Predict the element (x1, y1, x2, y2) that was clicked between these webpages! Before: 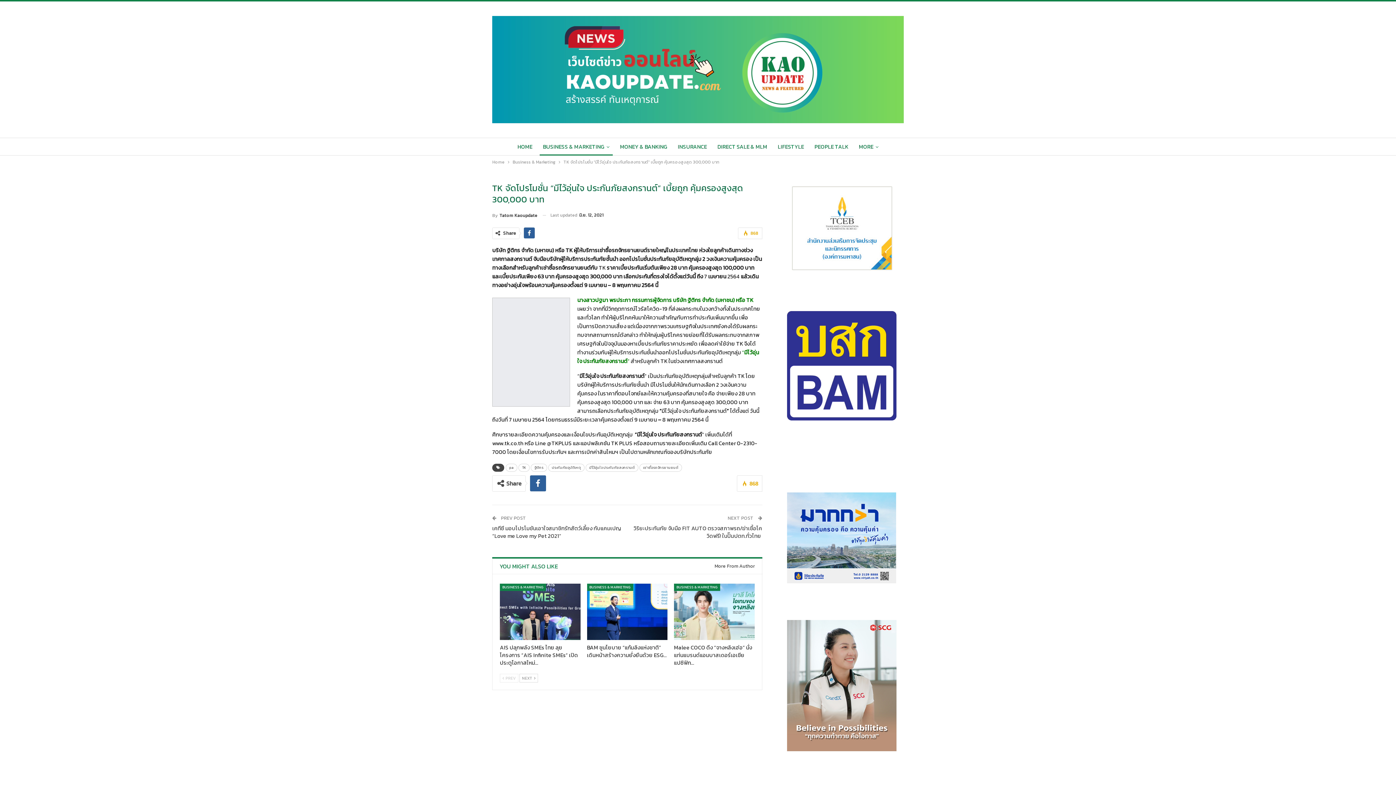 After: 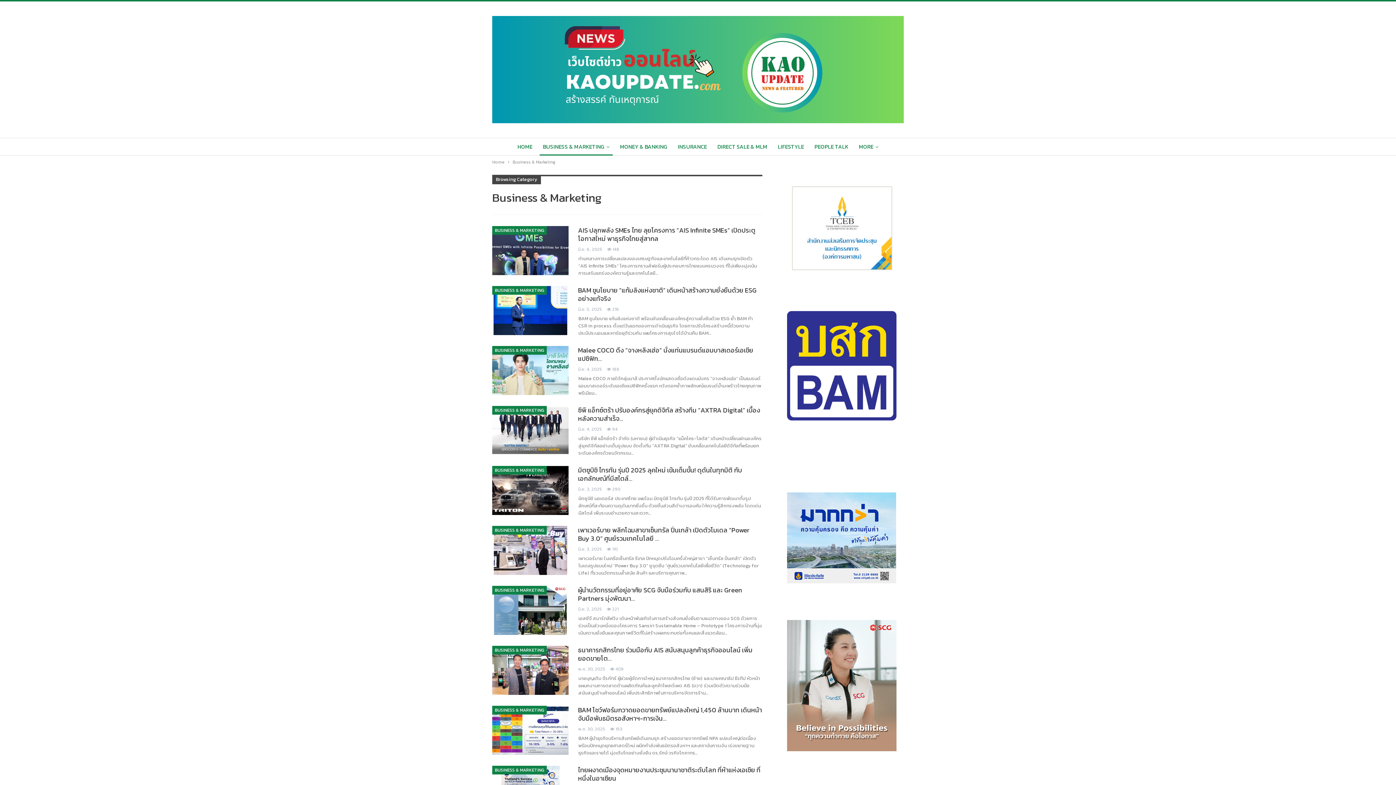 Action: bbox: (512, 158, 555, 166) label: Business & Marketing